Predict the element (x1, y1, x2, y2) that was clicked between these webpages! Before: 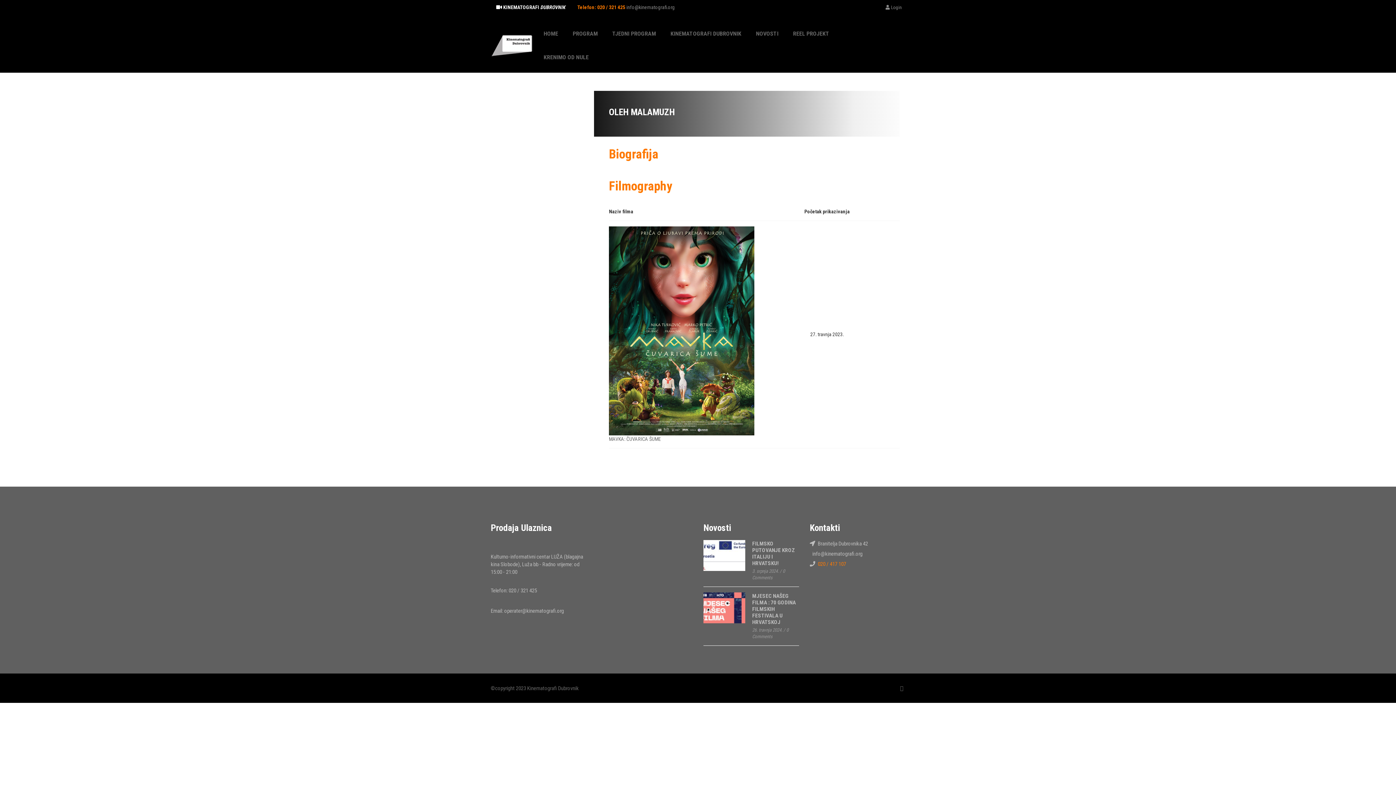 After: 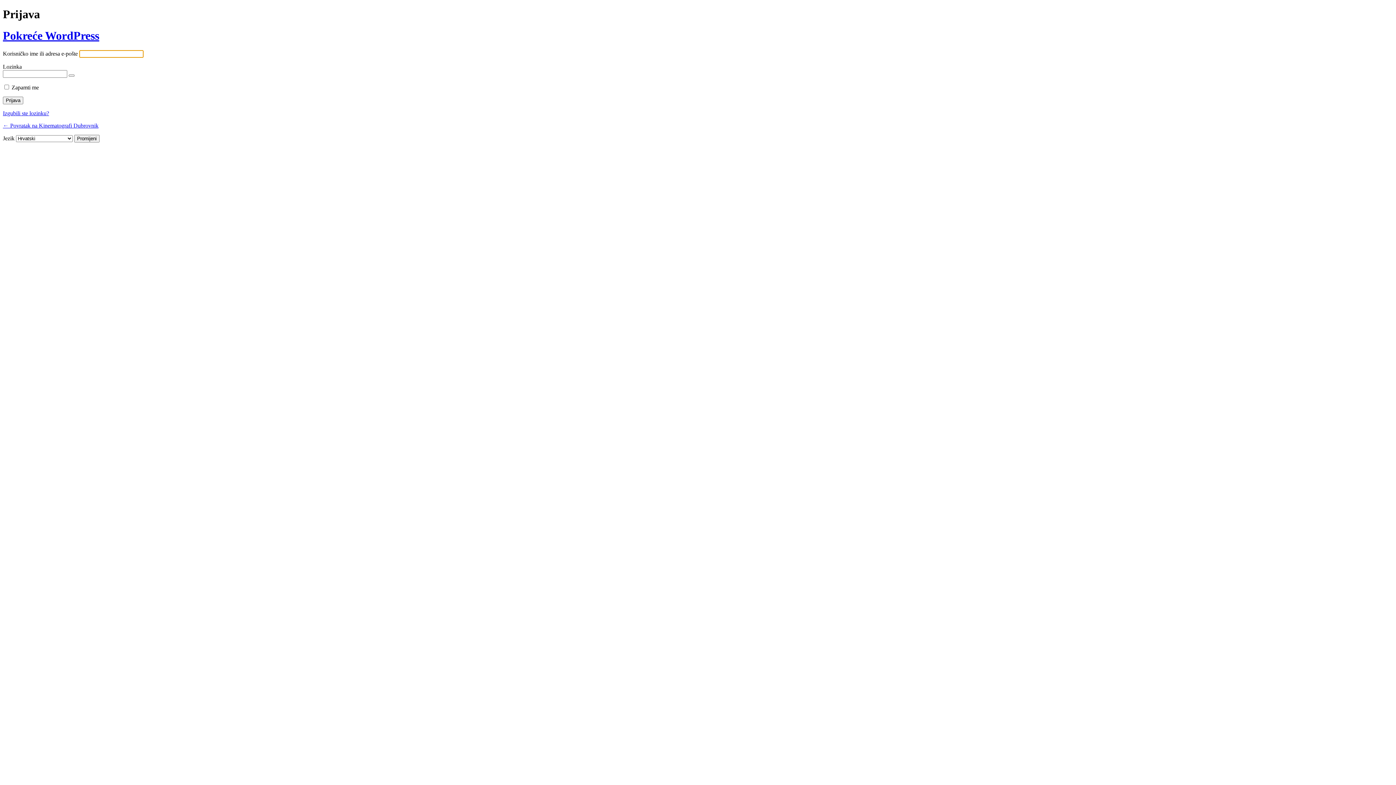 Action: bbox: (882, 5, 905, 9) label: Login